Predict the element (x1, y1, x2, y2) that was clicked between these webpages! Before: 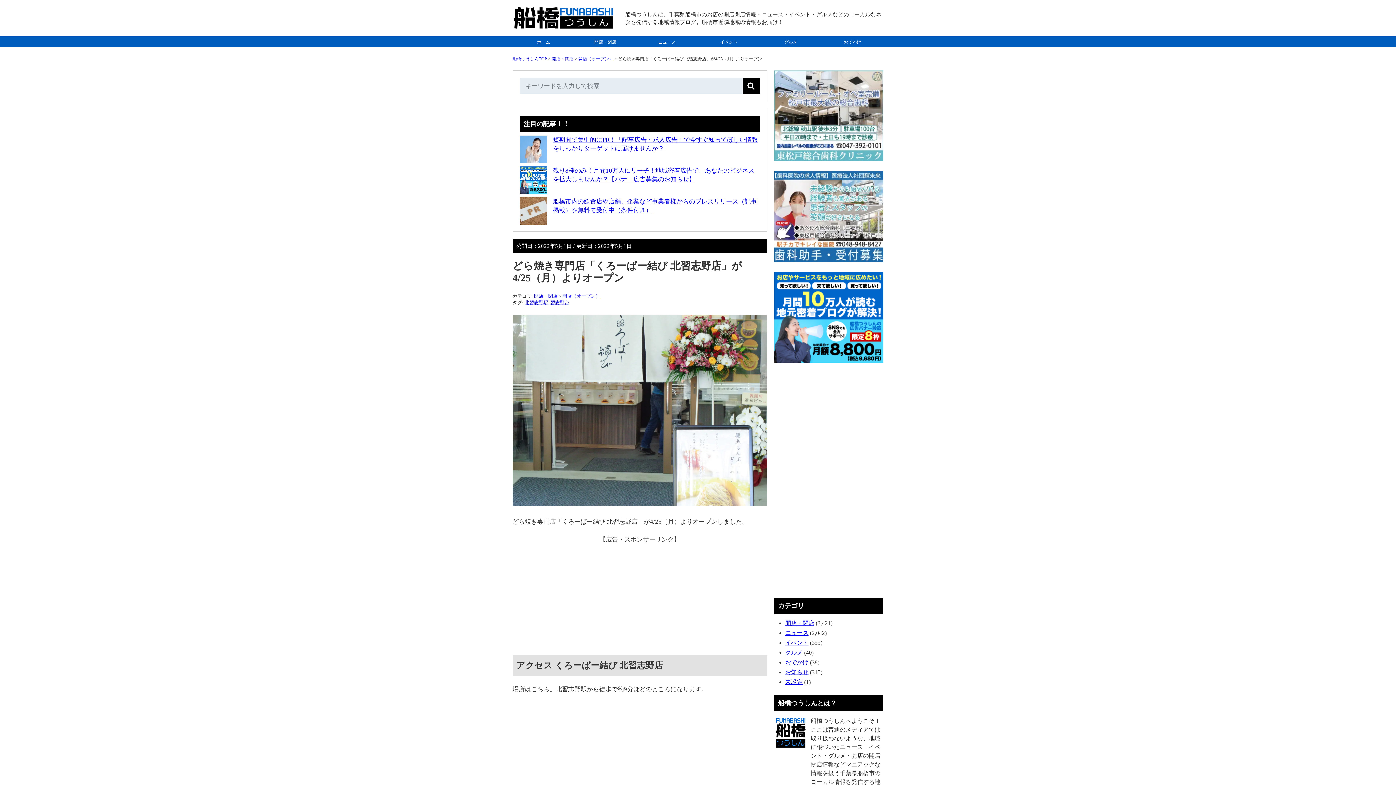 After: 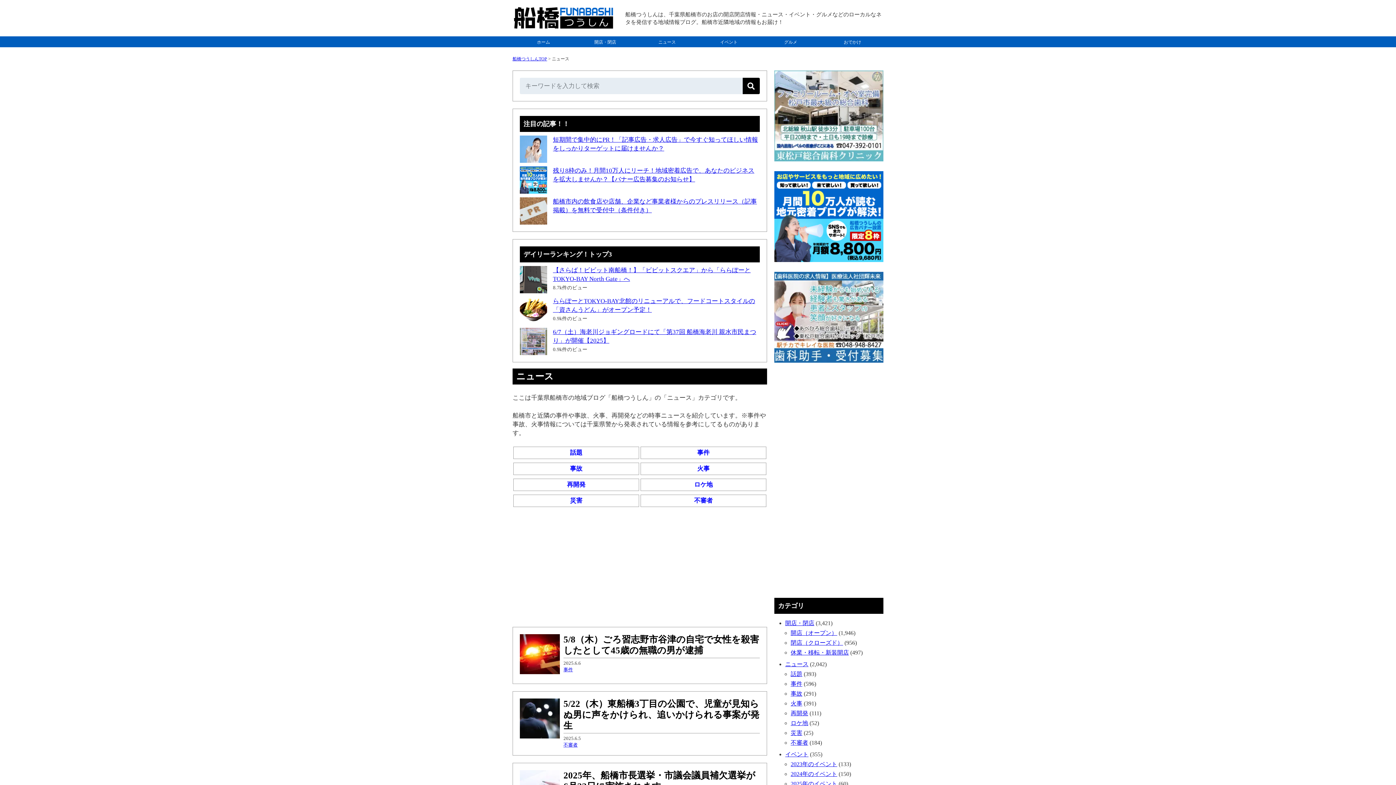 Action: bbox: (785, 630, 808, 636) label: ニュース